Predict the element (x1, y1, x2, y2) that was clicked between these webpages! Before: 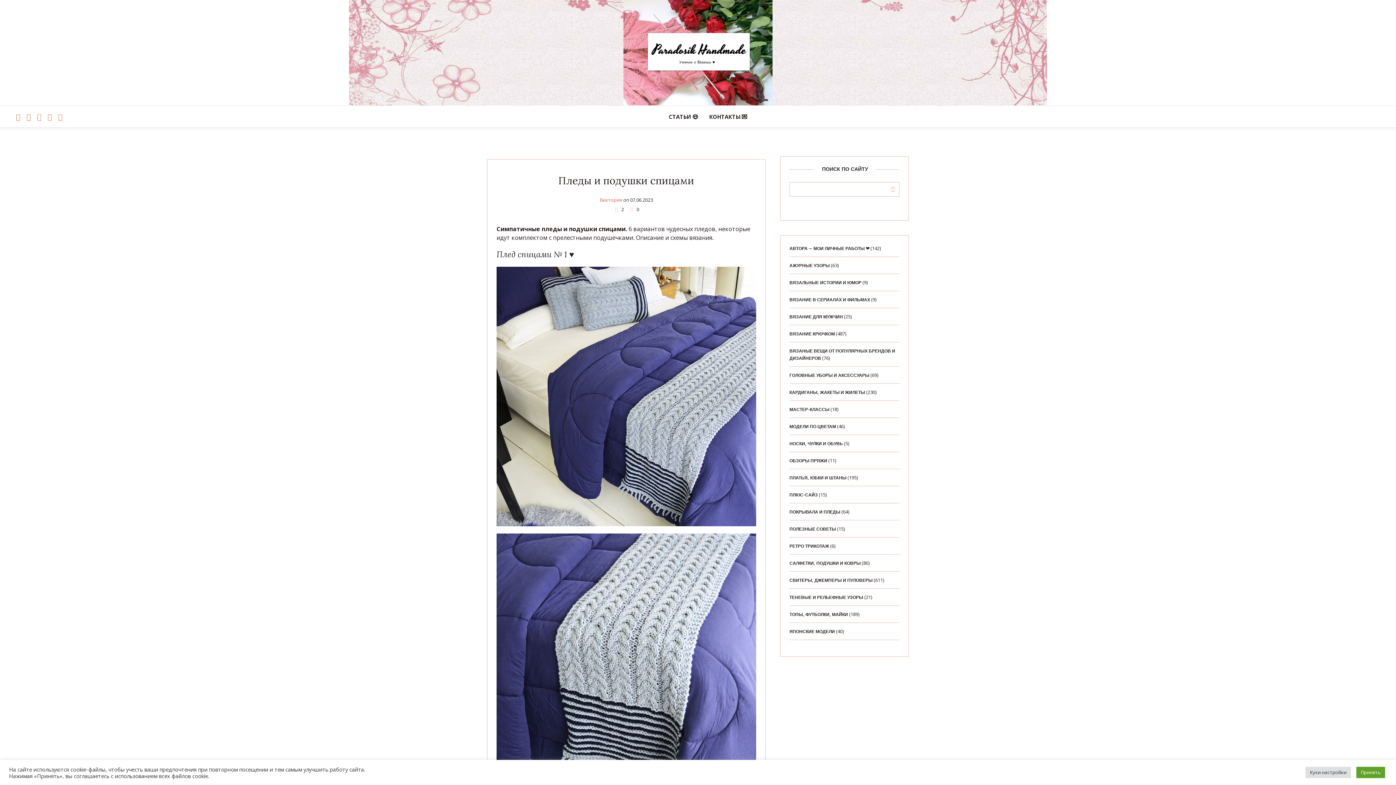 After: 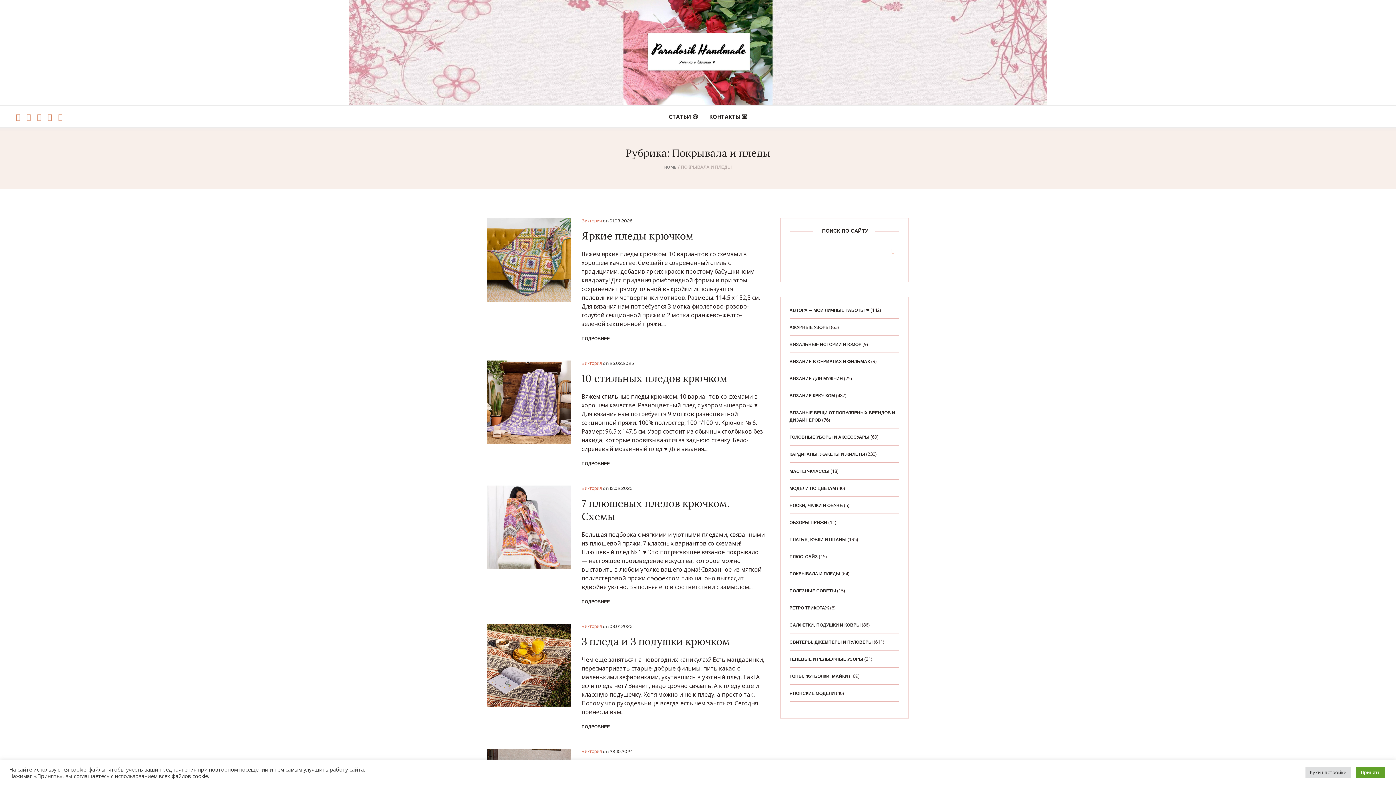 Action: label: ПОКРЫВАЛА И ПЛЕДЫ bbox: (789, 509, 840, 514)